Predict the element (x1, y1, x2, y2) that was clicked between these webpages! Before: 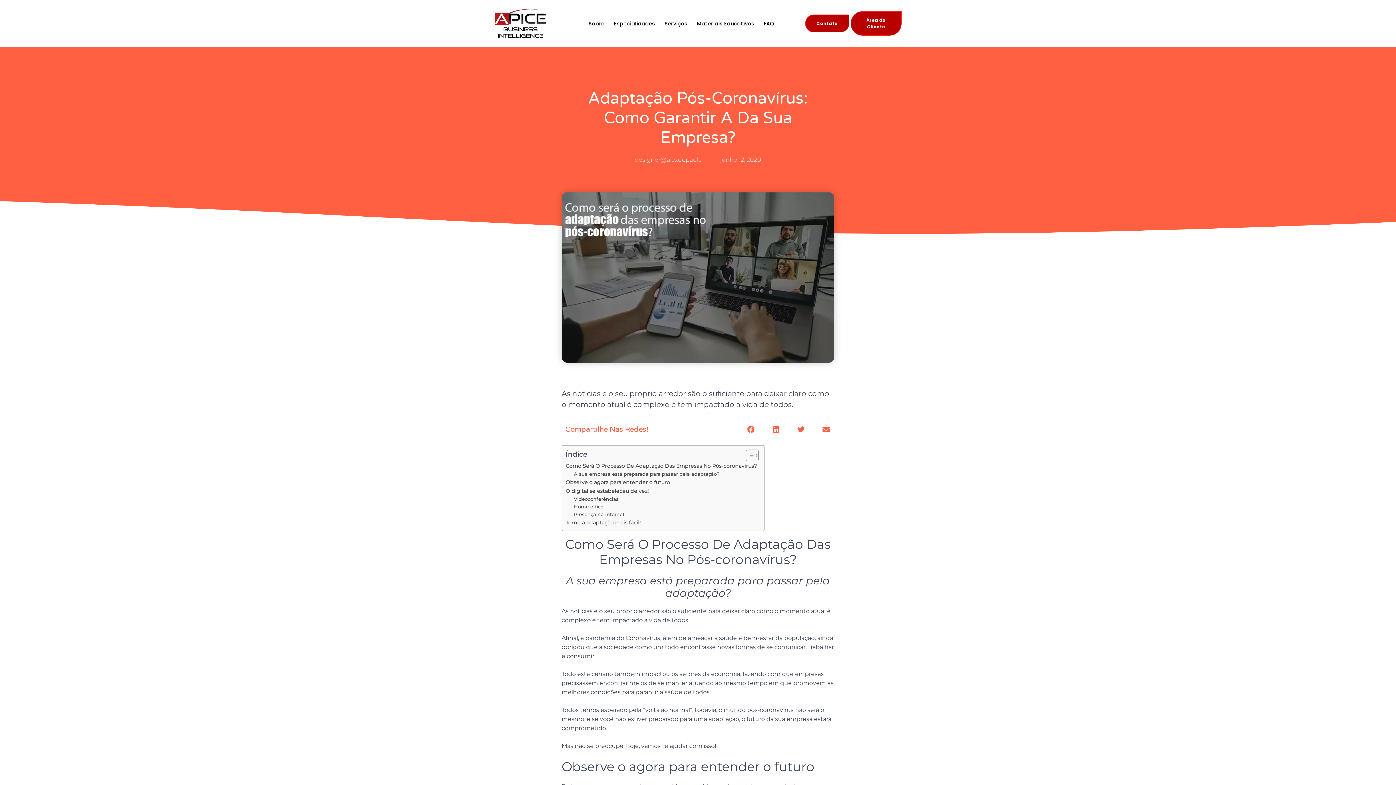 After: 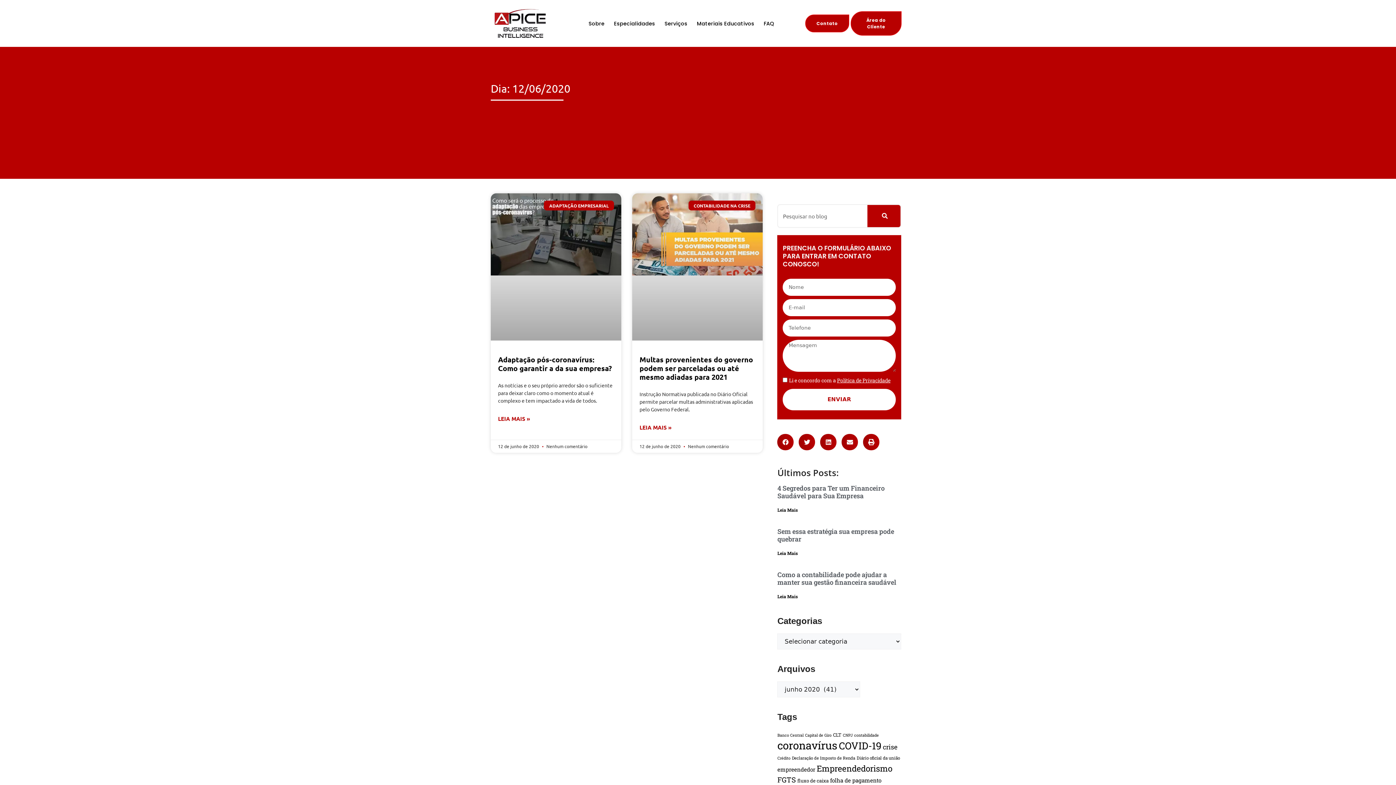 Action: bbox: (720, 155, 761, 165) label: junho 12, 2020